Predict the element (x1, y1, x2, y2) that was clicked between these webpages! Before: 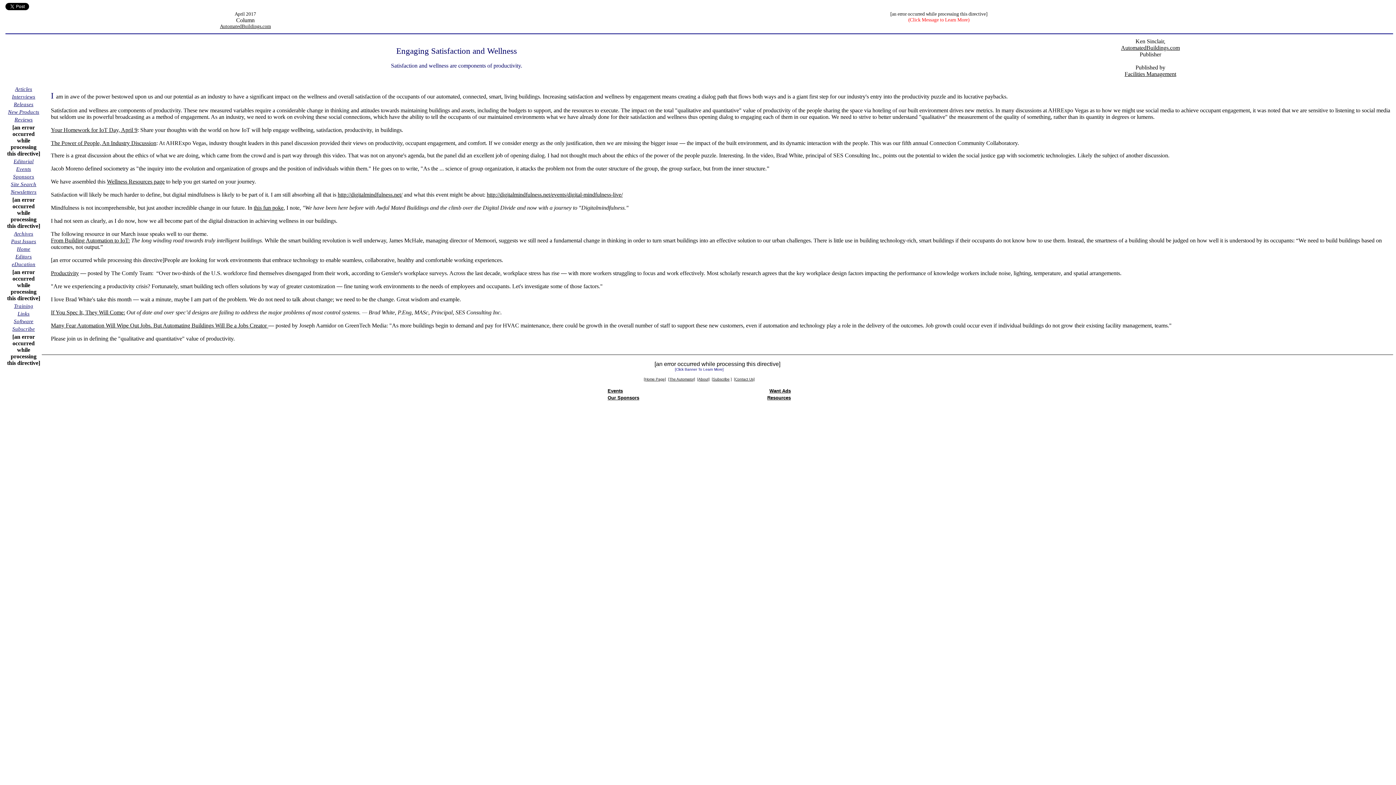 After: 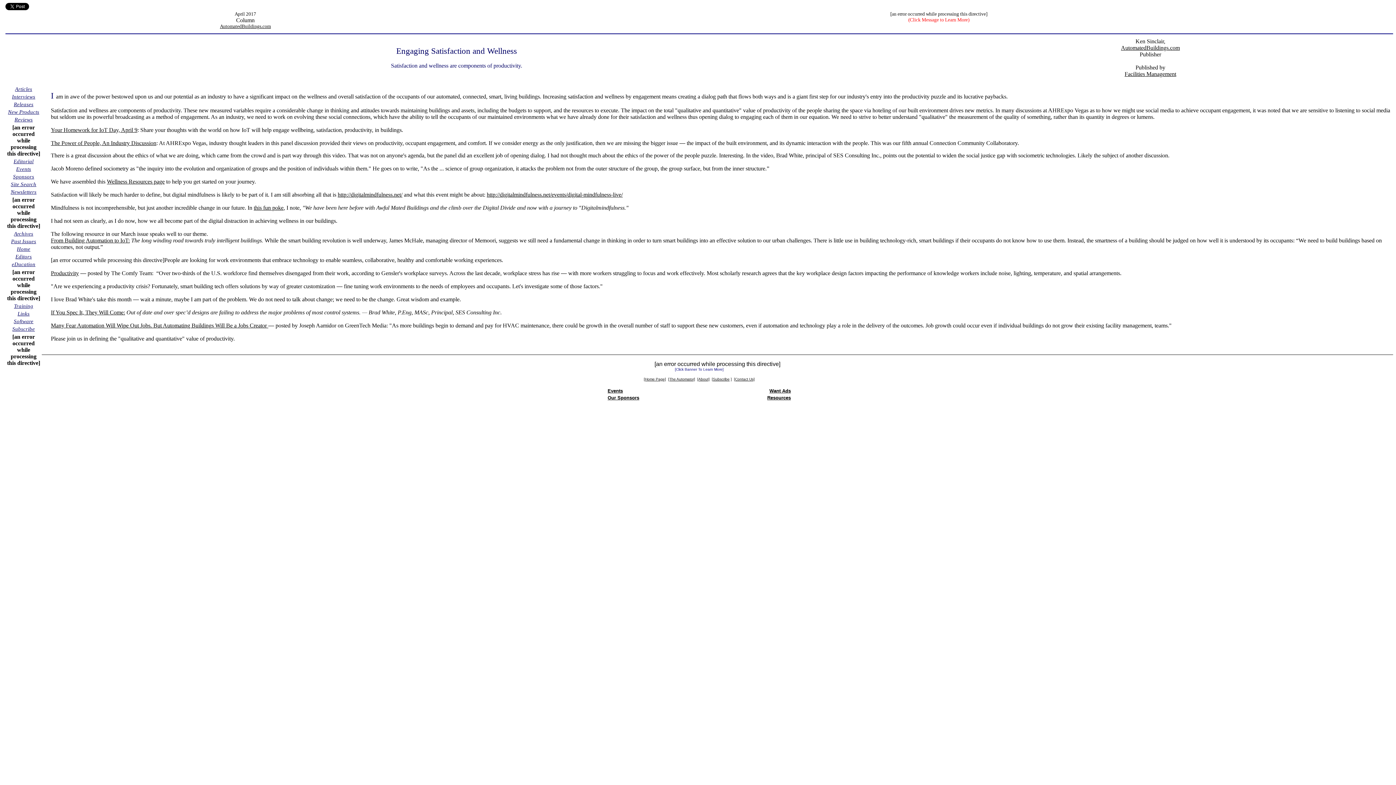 Action: bbox: (486, 191, 622, 197) label: http://digitalmindfulness.net/events/digital-mindfulness-live/